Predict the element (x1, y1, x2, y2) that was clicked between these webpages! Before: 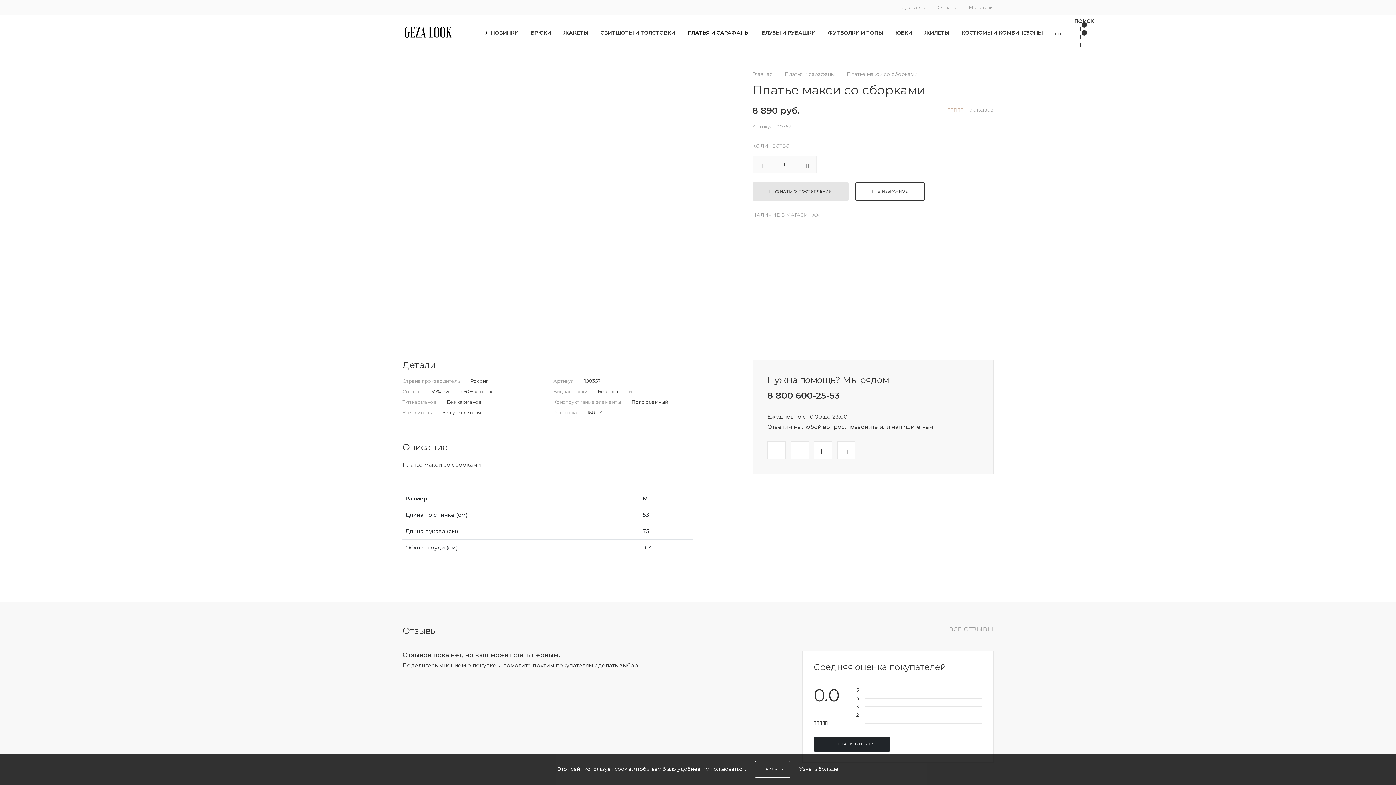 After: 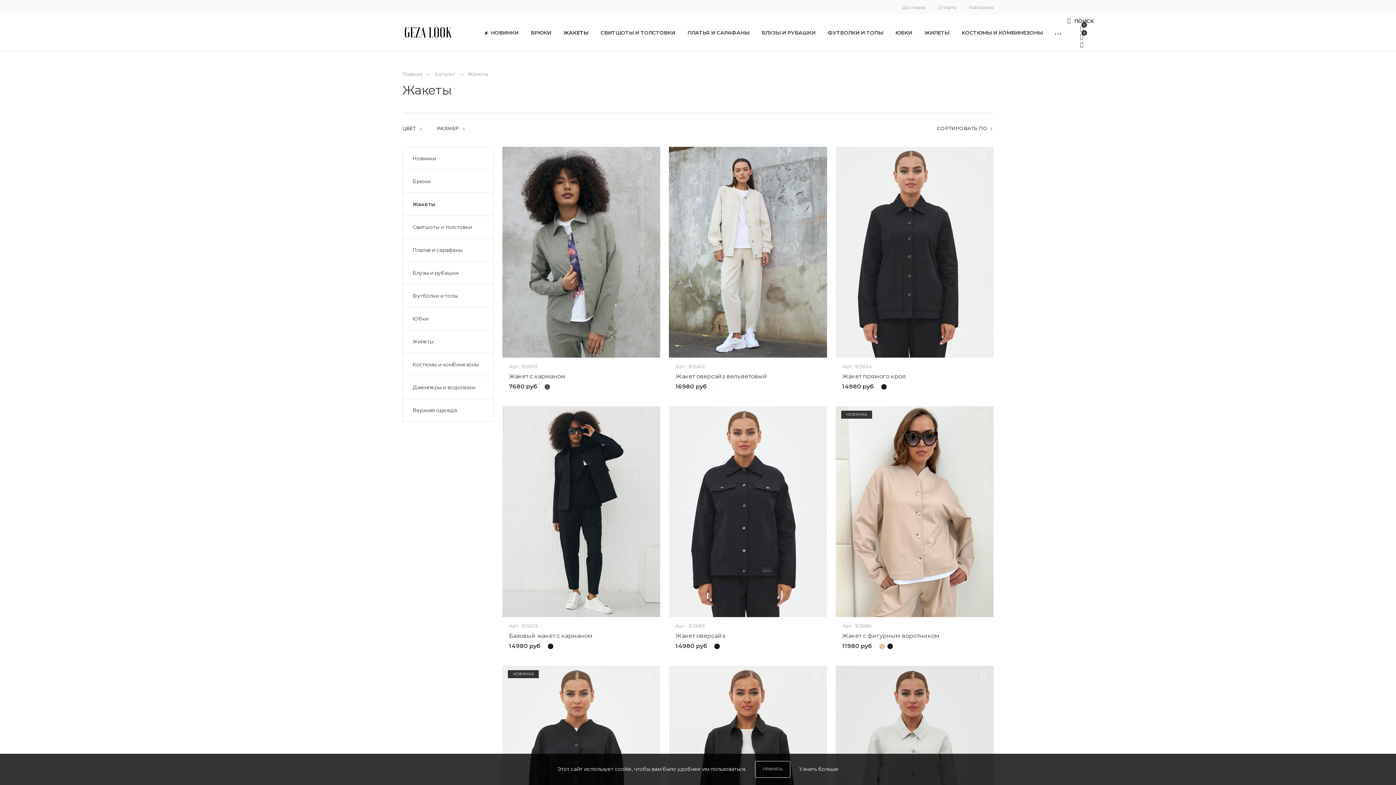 Action: bbox: (557, 29, 594, 35) label: ЖАКЕТЫ